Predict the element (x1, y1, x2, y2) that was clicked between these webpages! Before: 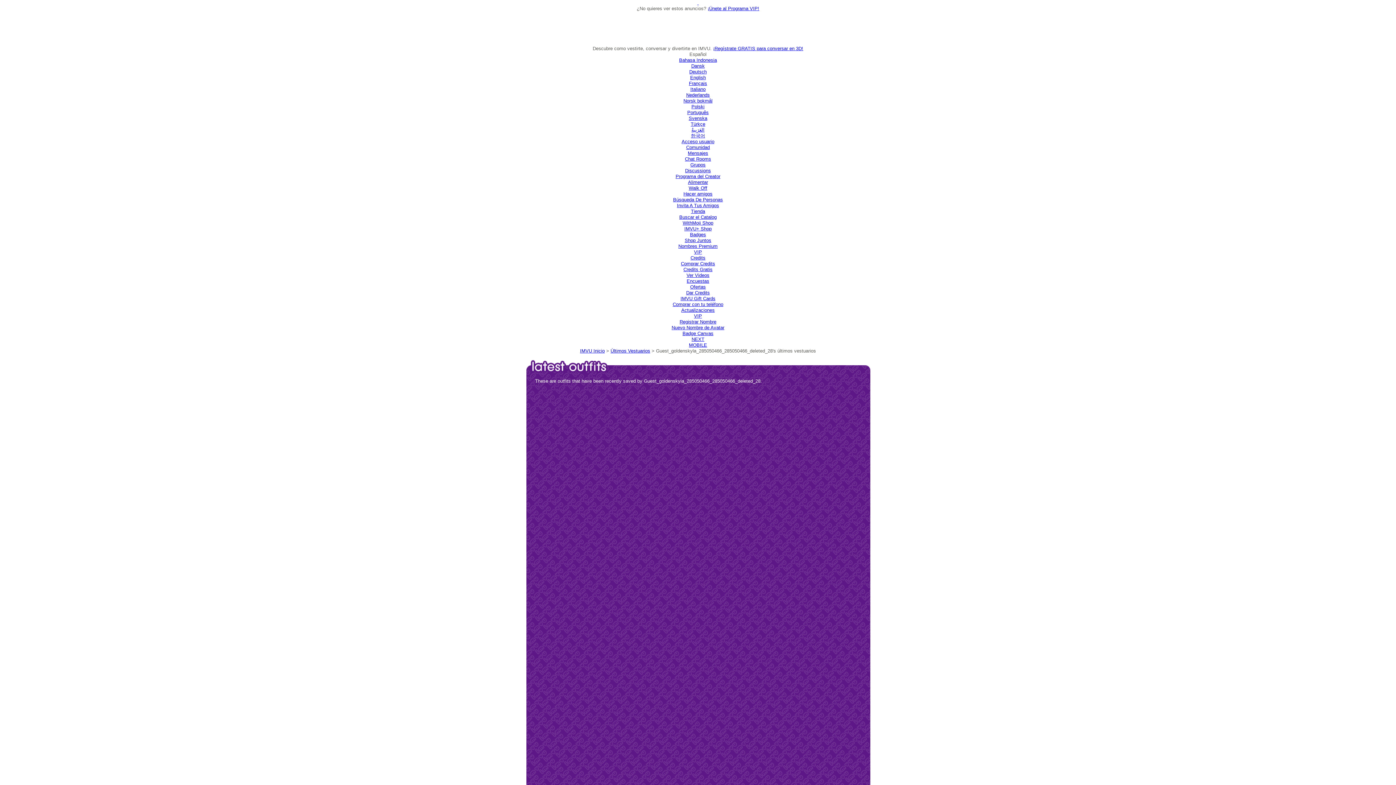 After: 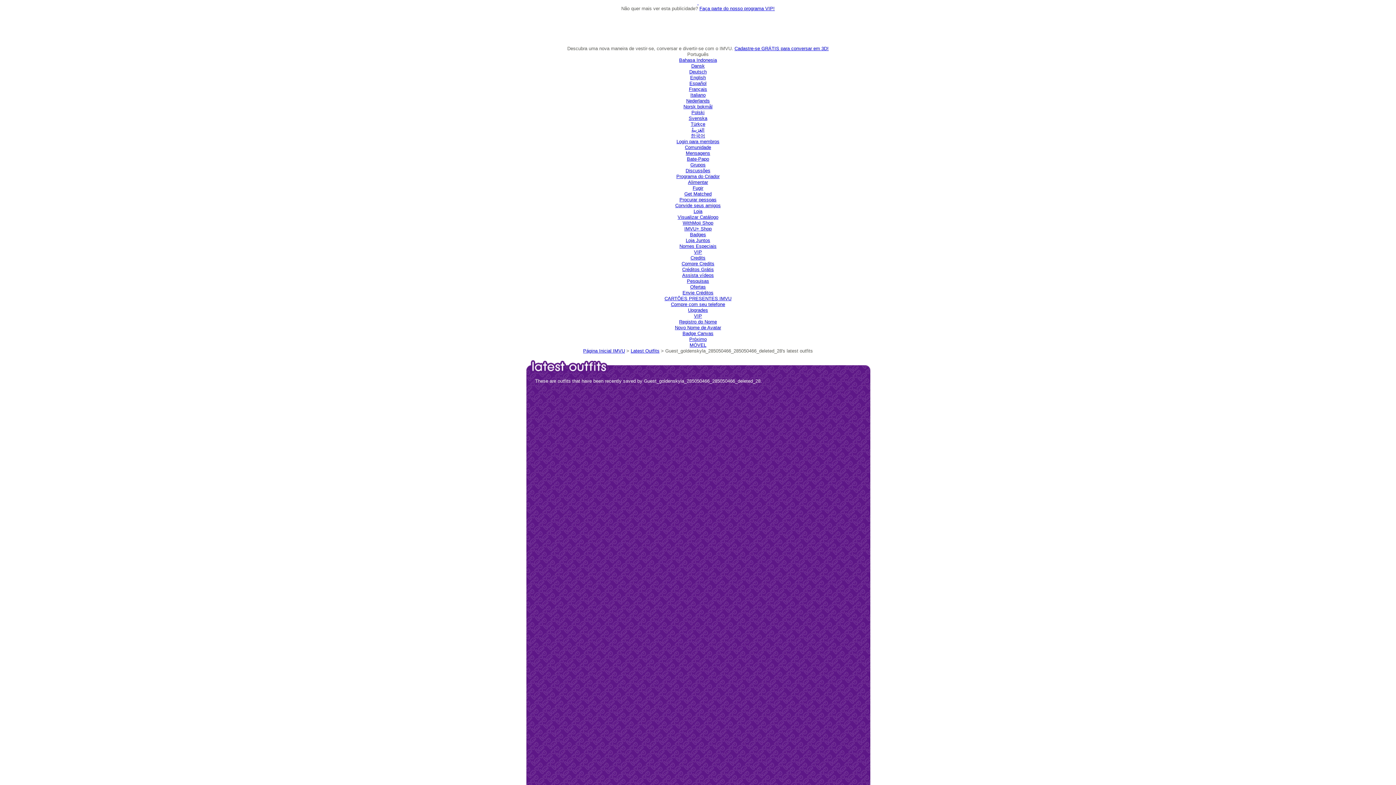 Action: label: Português bbox: (687, 109, 708, 115)